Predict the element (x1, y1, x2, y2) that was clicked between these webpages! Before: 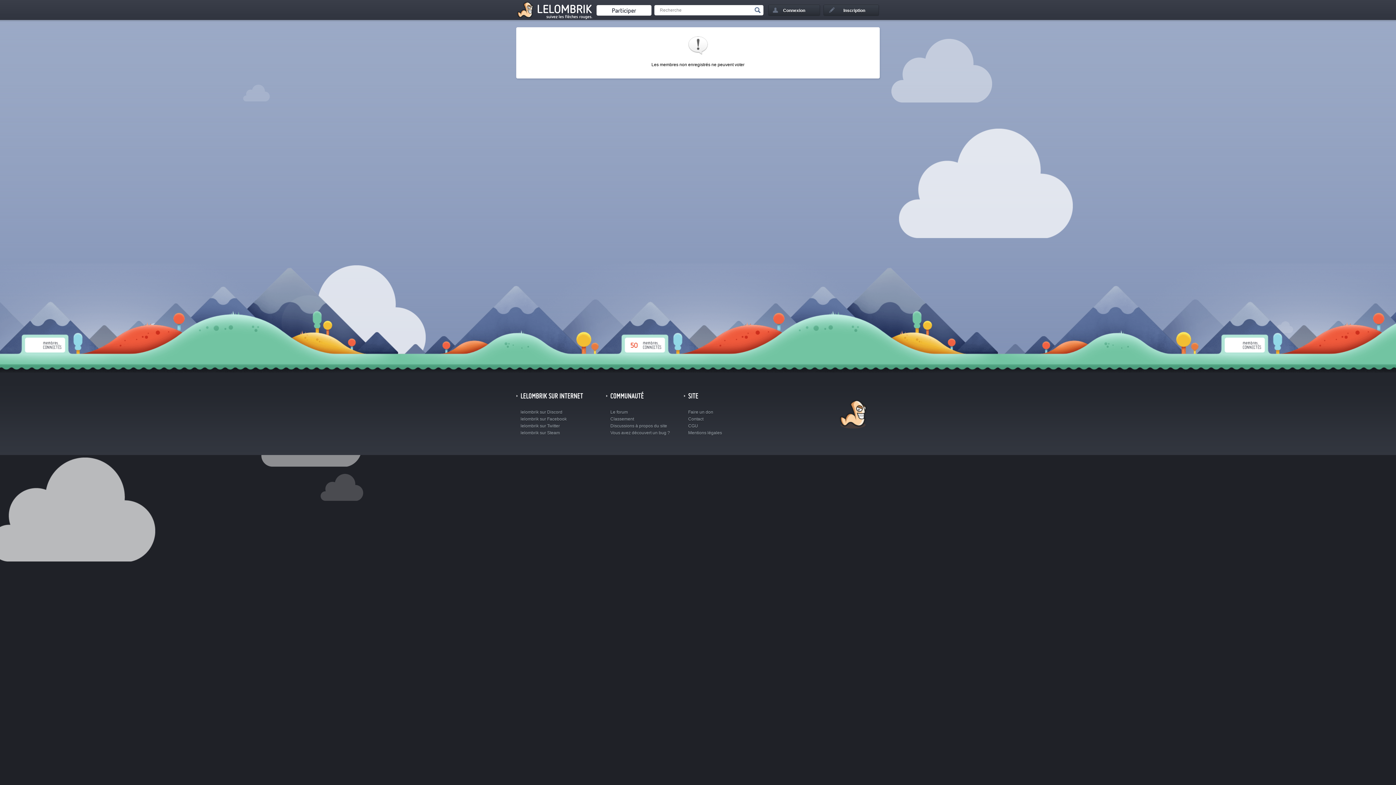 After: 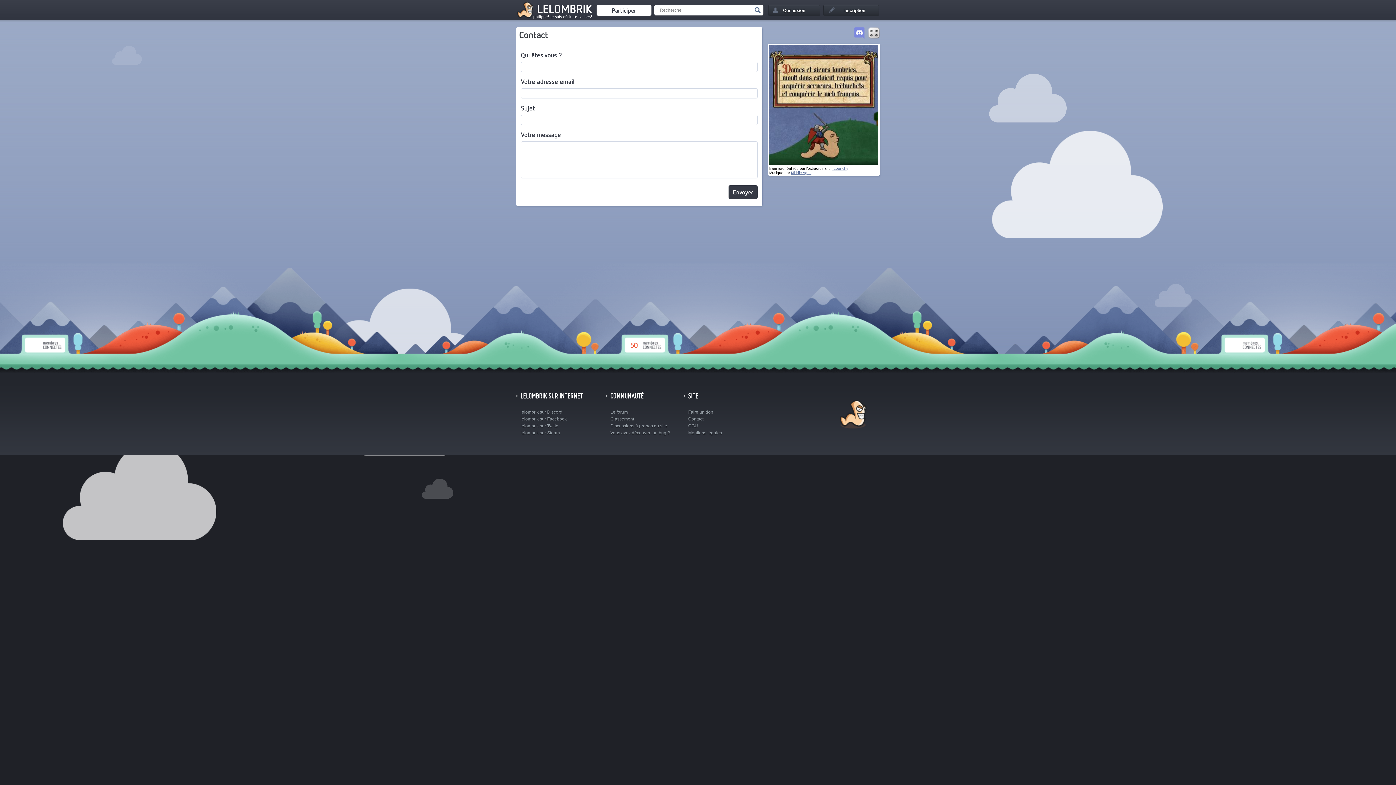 Action: bbox: (688, 416, 703, 421) label: Contact